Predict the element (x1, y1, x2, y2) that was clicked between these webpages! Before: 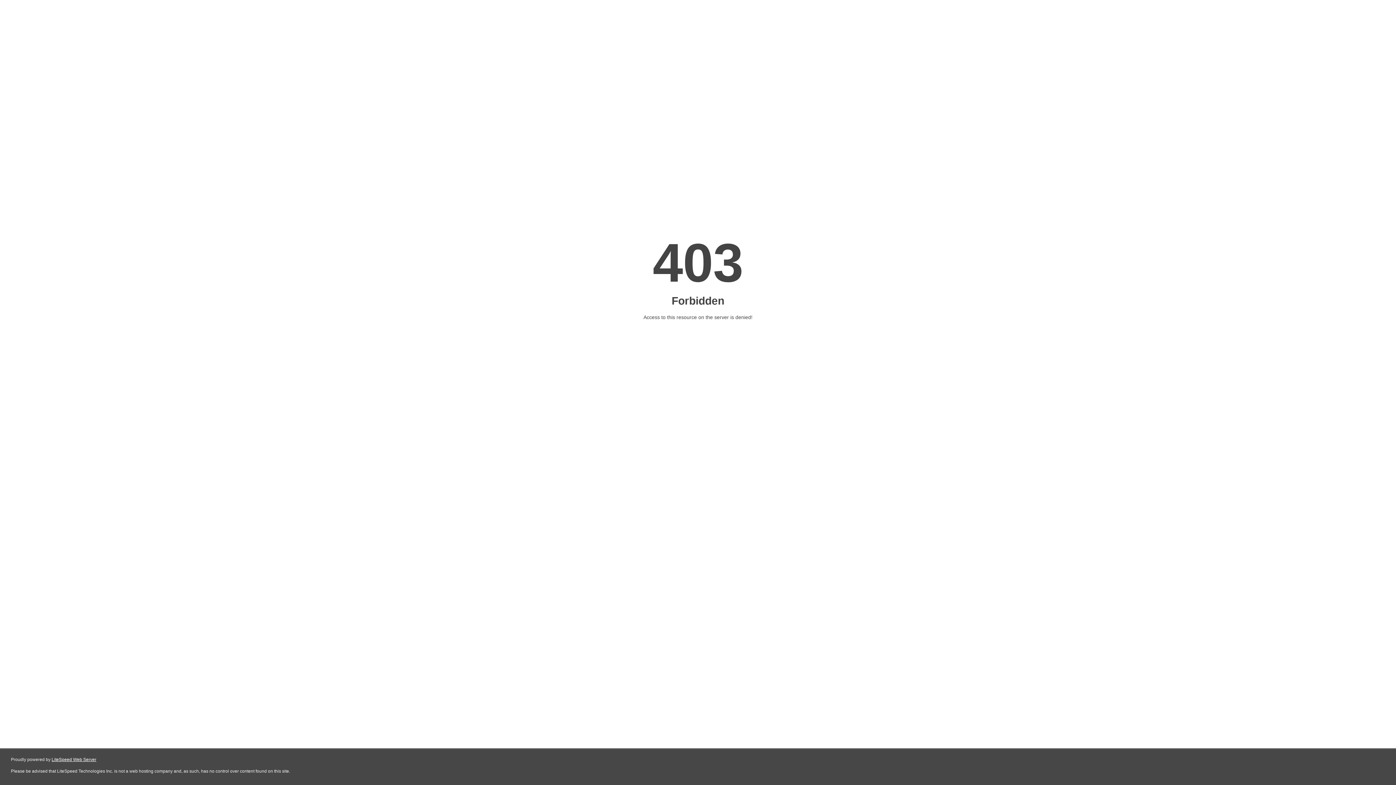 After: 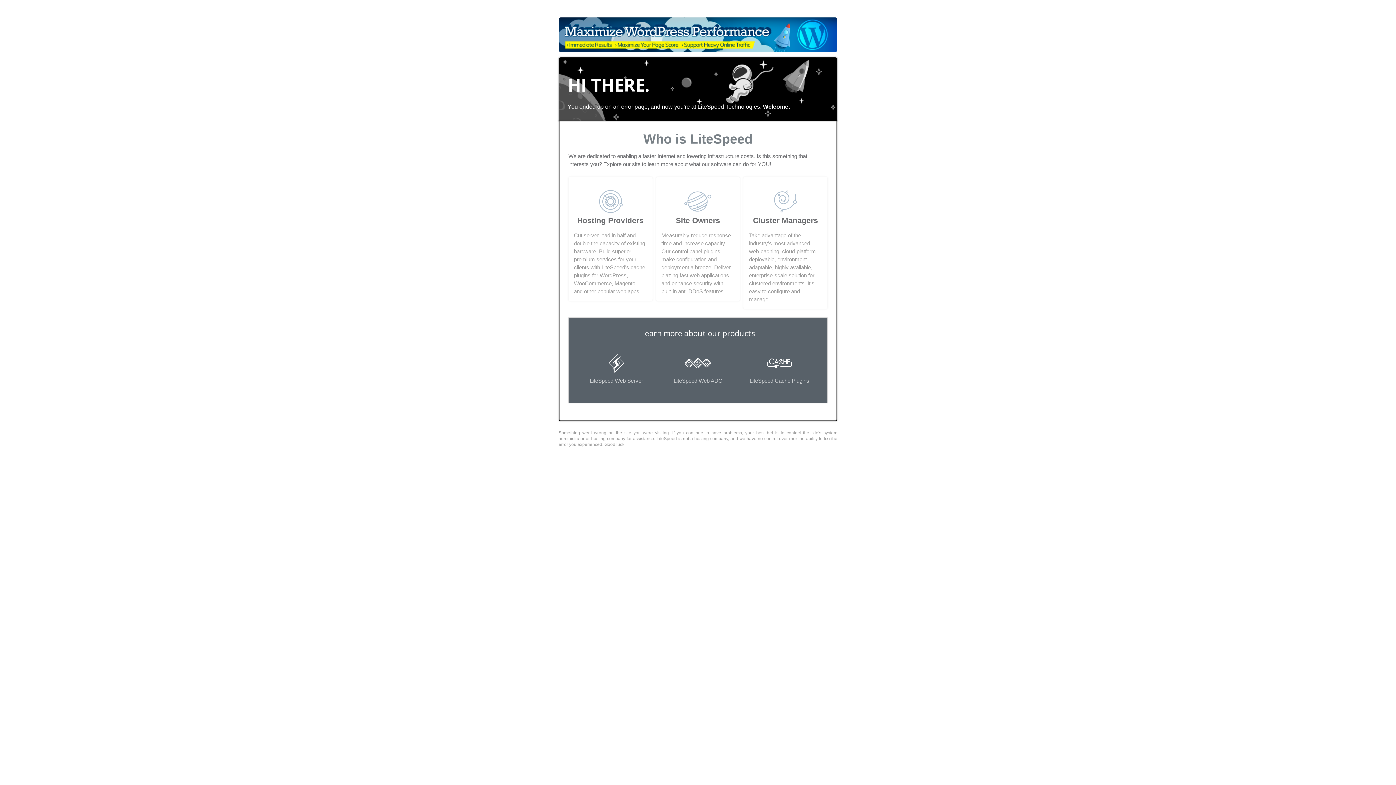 Action: label: LiteSpeed Web Server bbox: (51, 757, 96, 762)